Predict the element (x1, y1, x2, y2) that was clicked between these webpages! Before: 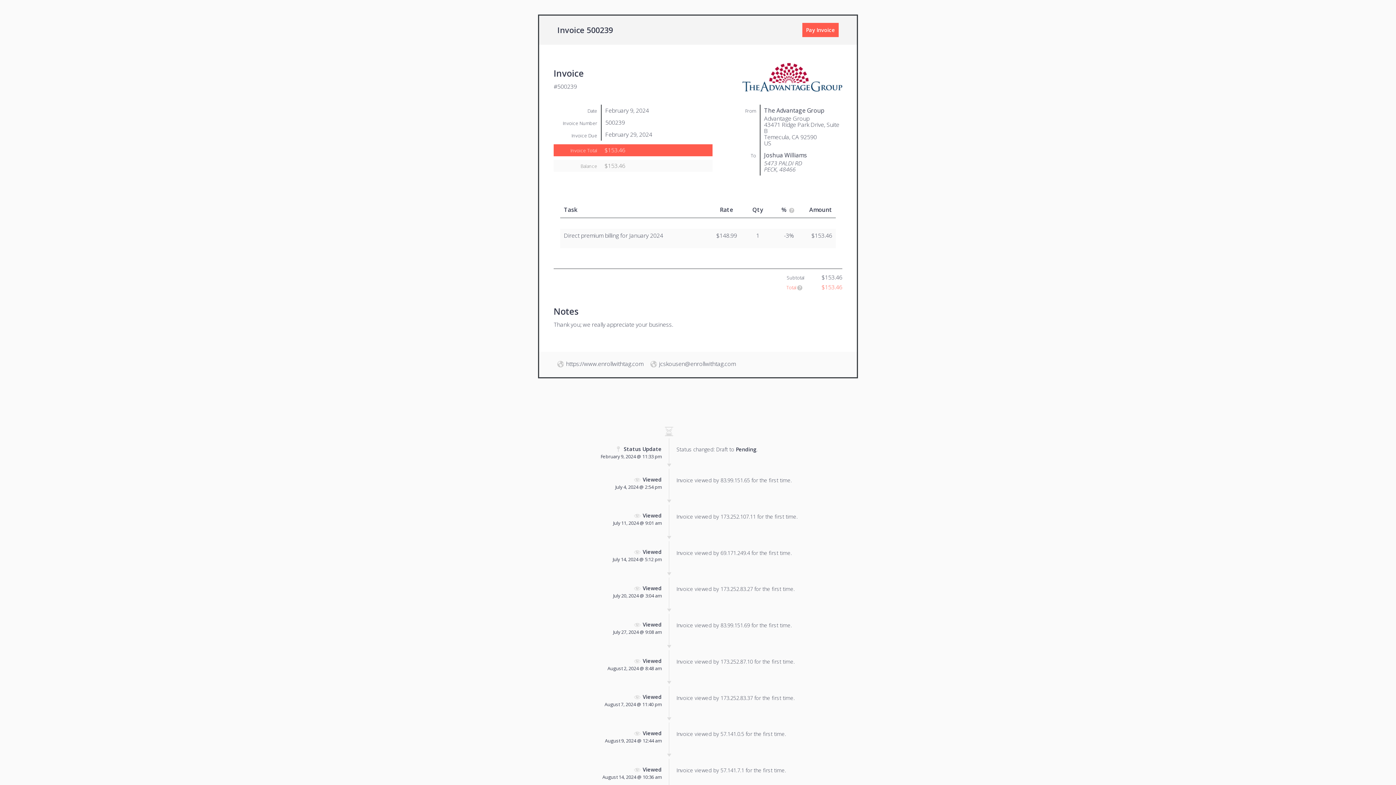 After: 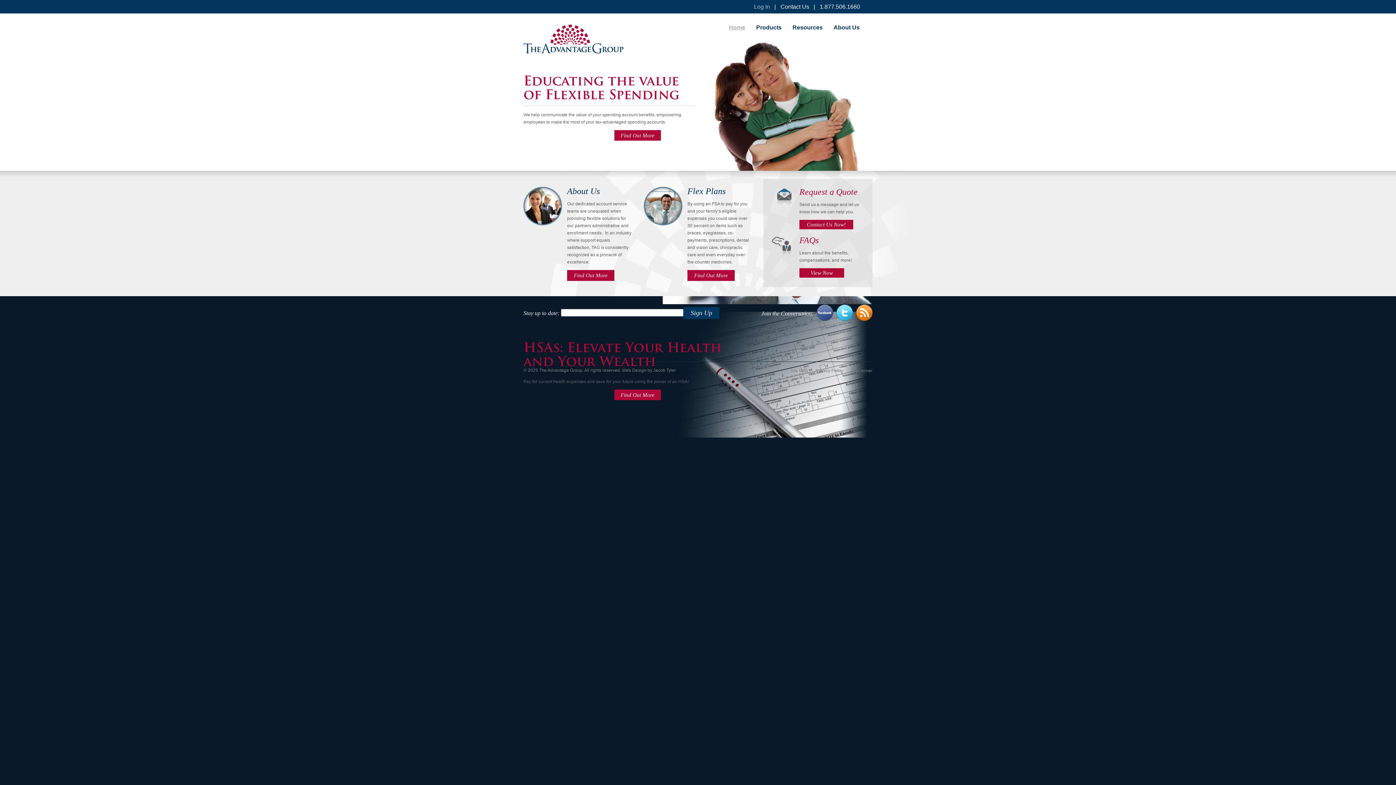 Action: bbox: (566, 359, 643, 367) label: https://www.enrollwithtag.com